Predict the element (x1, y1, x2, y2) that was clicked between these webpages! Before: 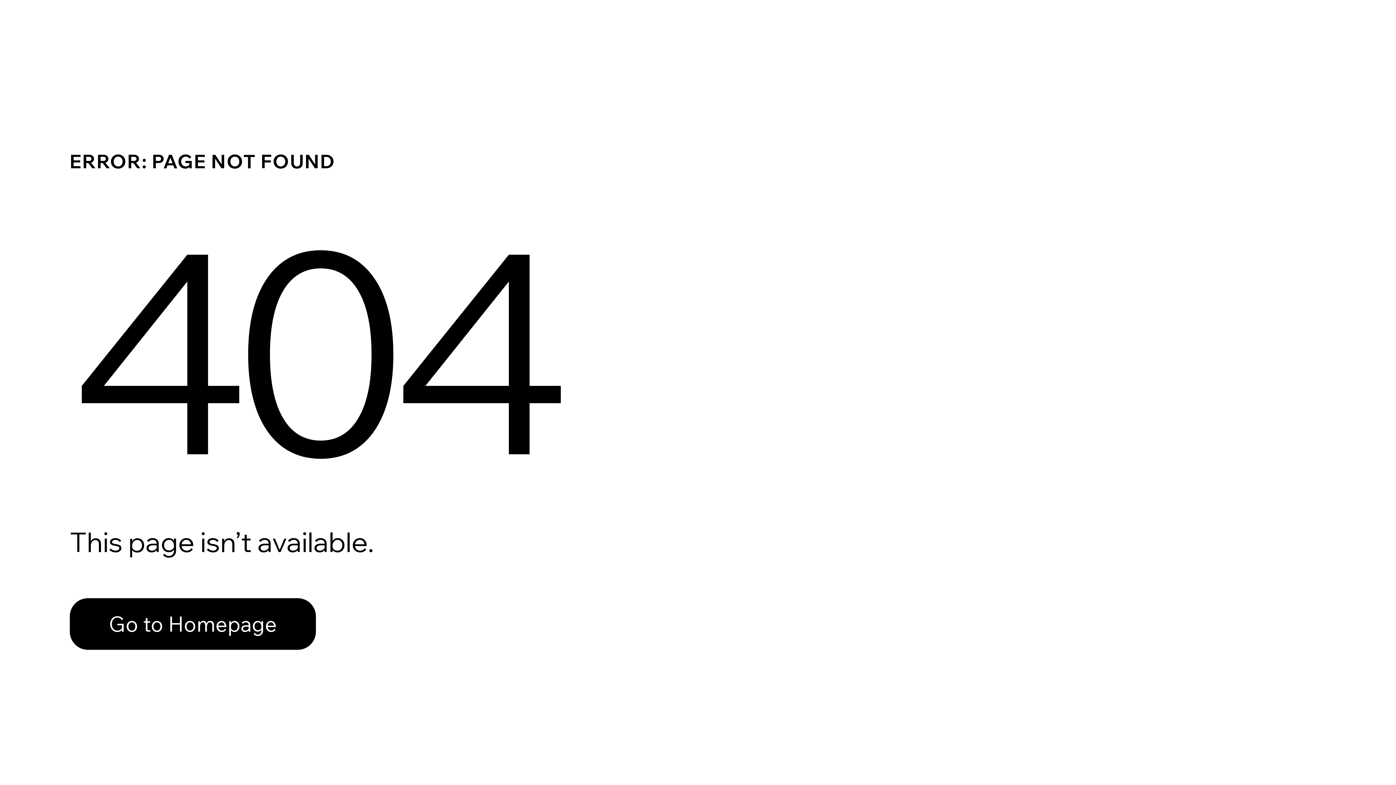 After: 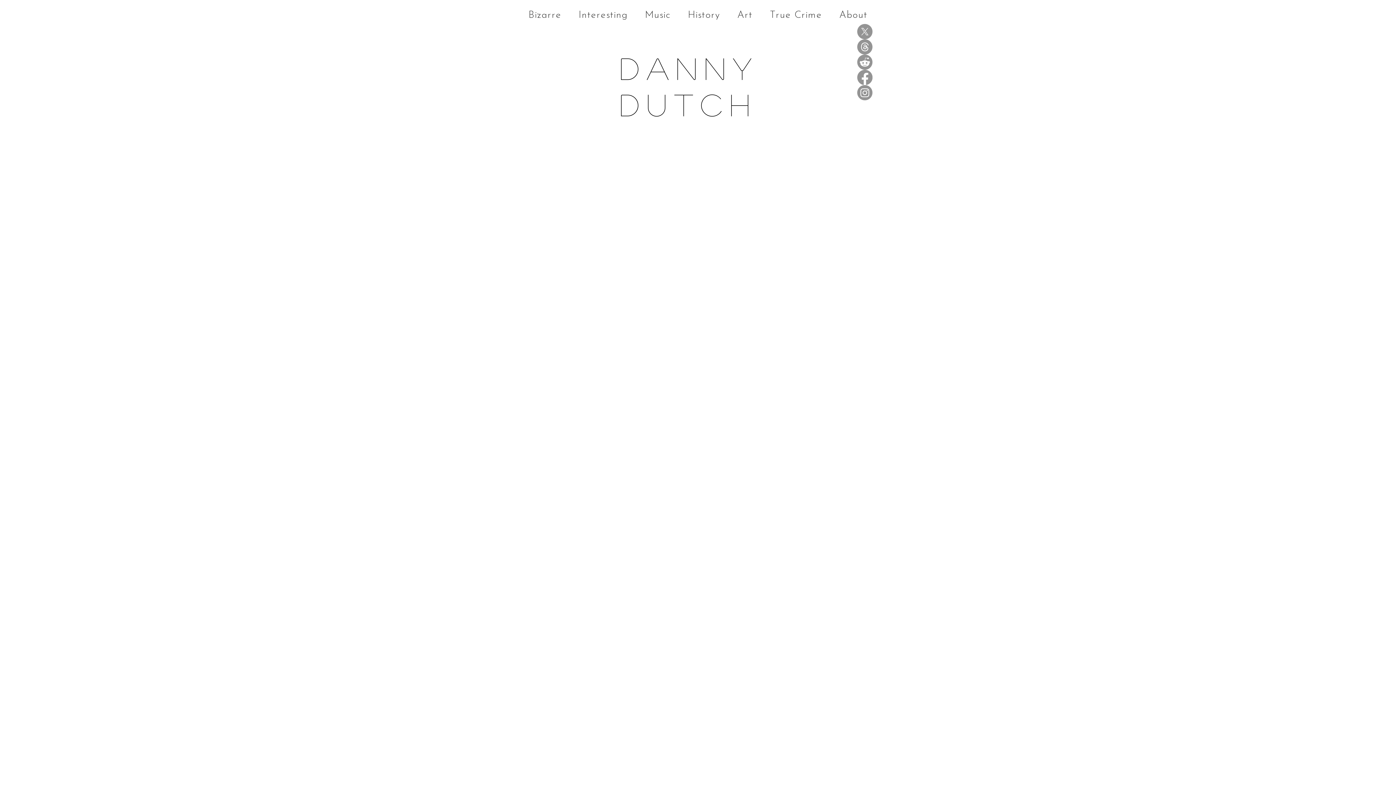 Action: label: Go to Homepage bbox: (69, 598, 316, 650)